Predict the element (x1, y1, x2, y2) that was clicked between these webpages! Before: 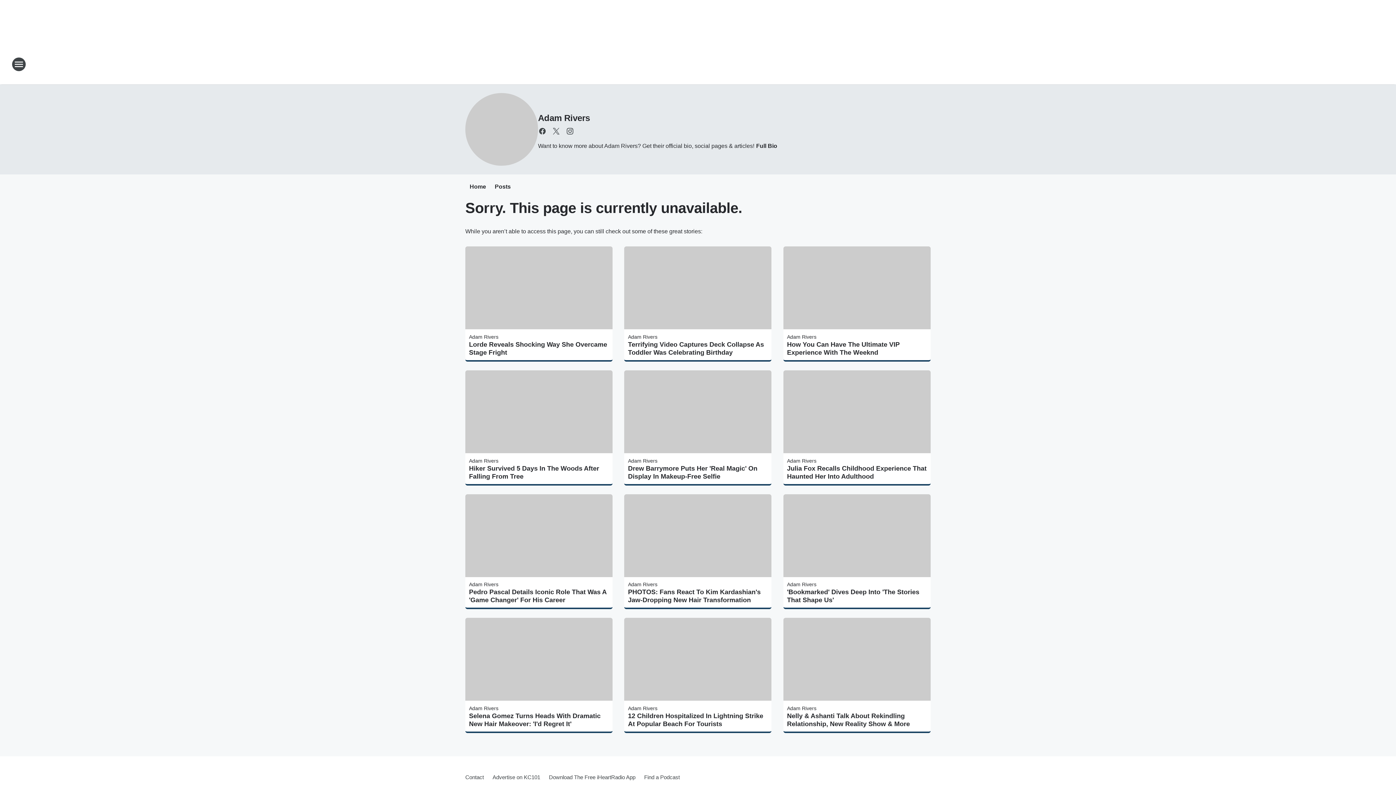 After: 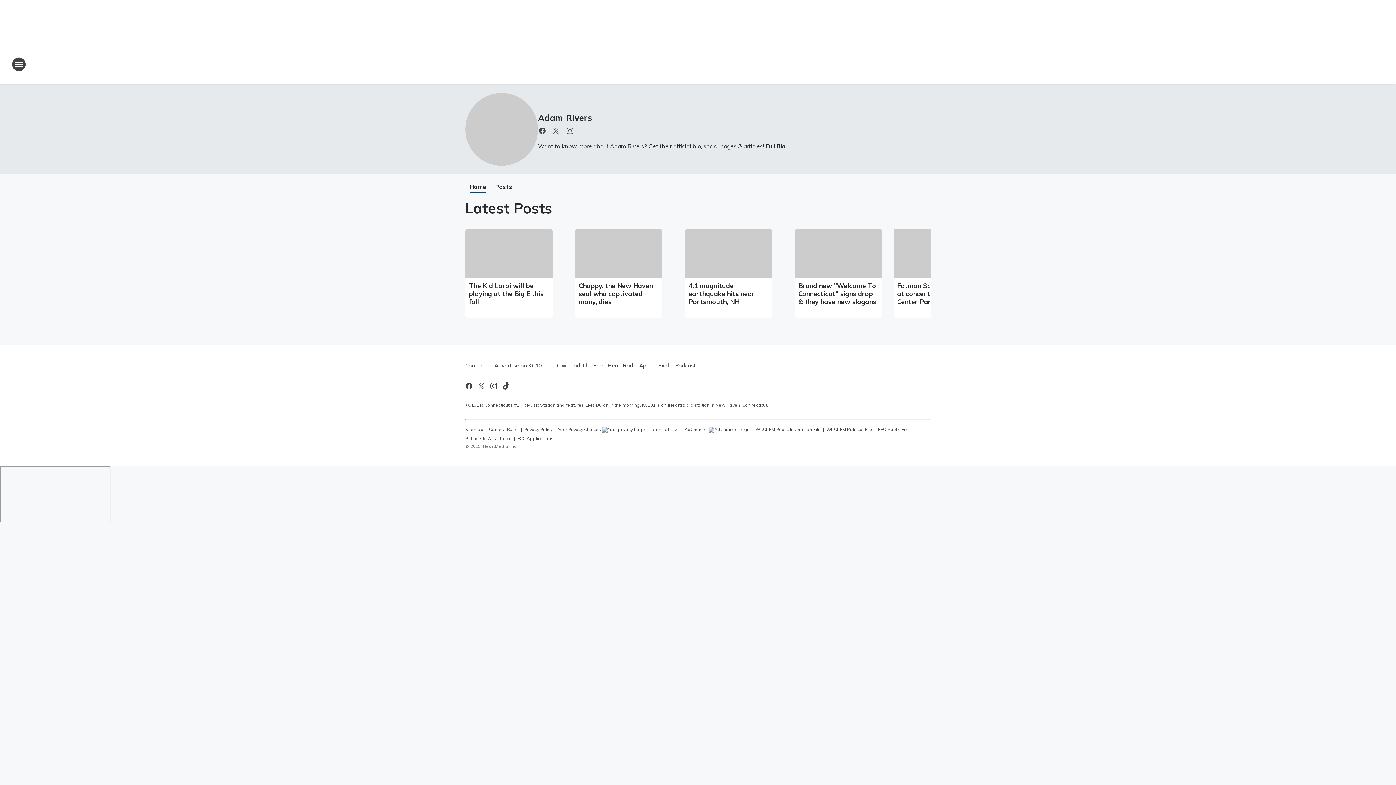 Action: bbox: (628, 458, 657, 463) label: Adam Rivers